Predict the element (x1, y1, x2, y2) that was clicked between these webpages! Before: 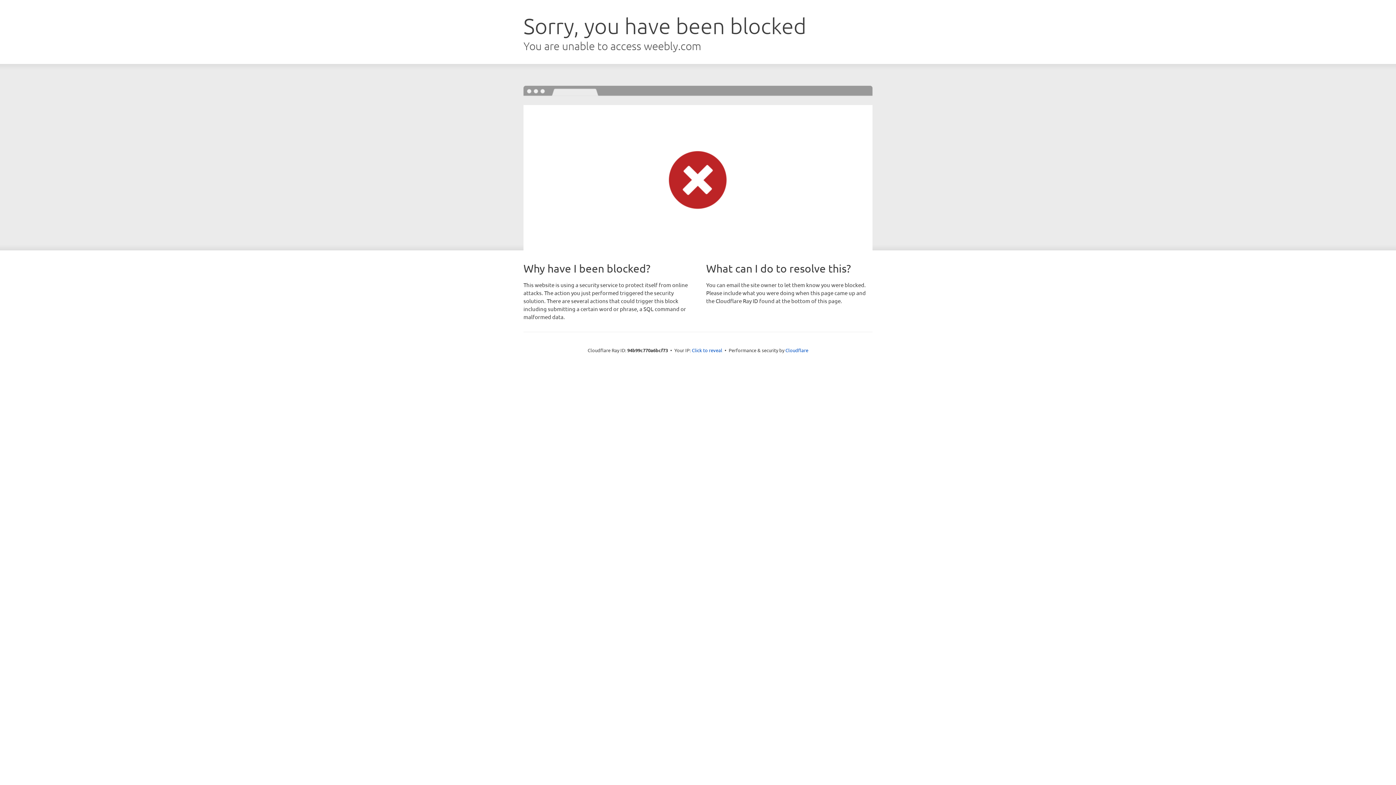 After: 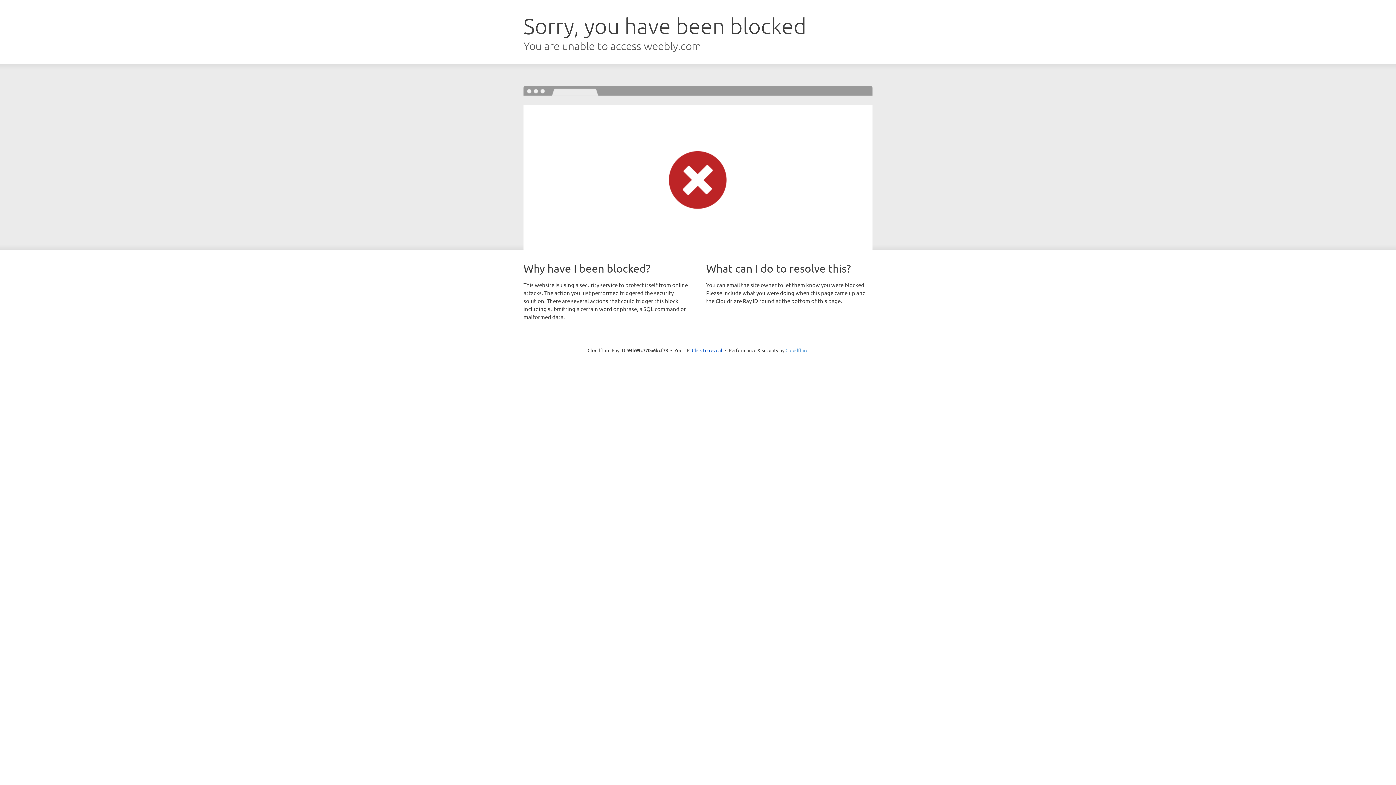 Action: label: Cloudflare bbox: (785, 347, 808, 353)